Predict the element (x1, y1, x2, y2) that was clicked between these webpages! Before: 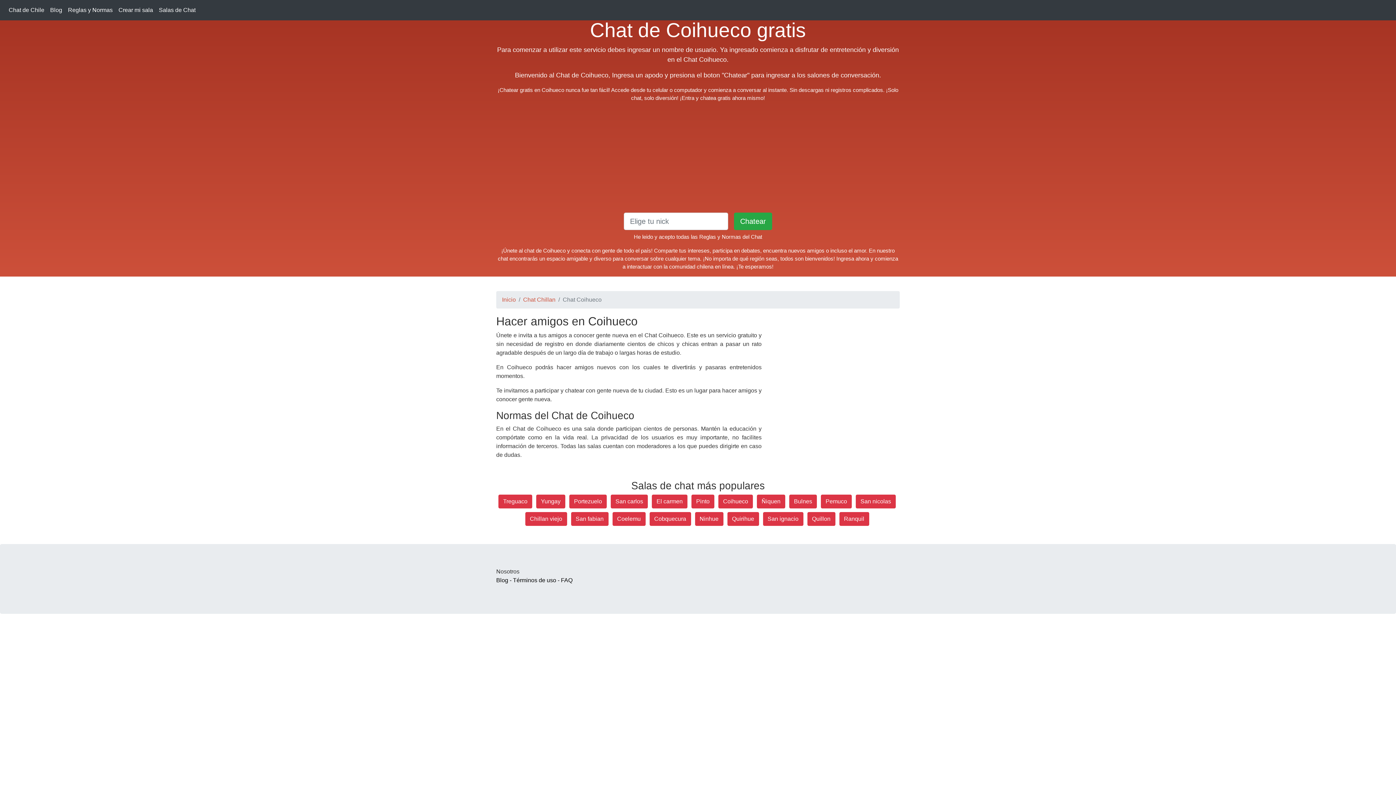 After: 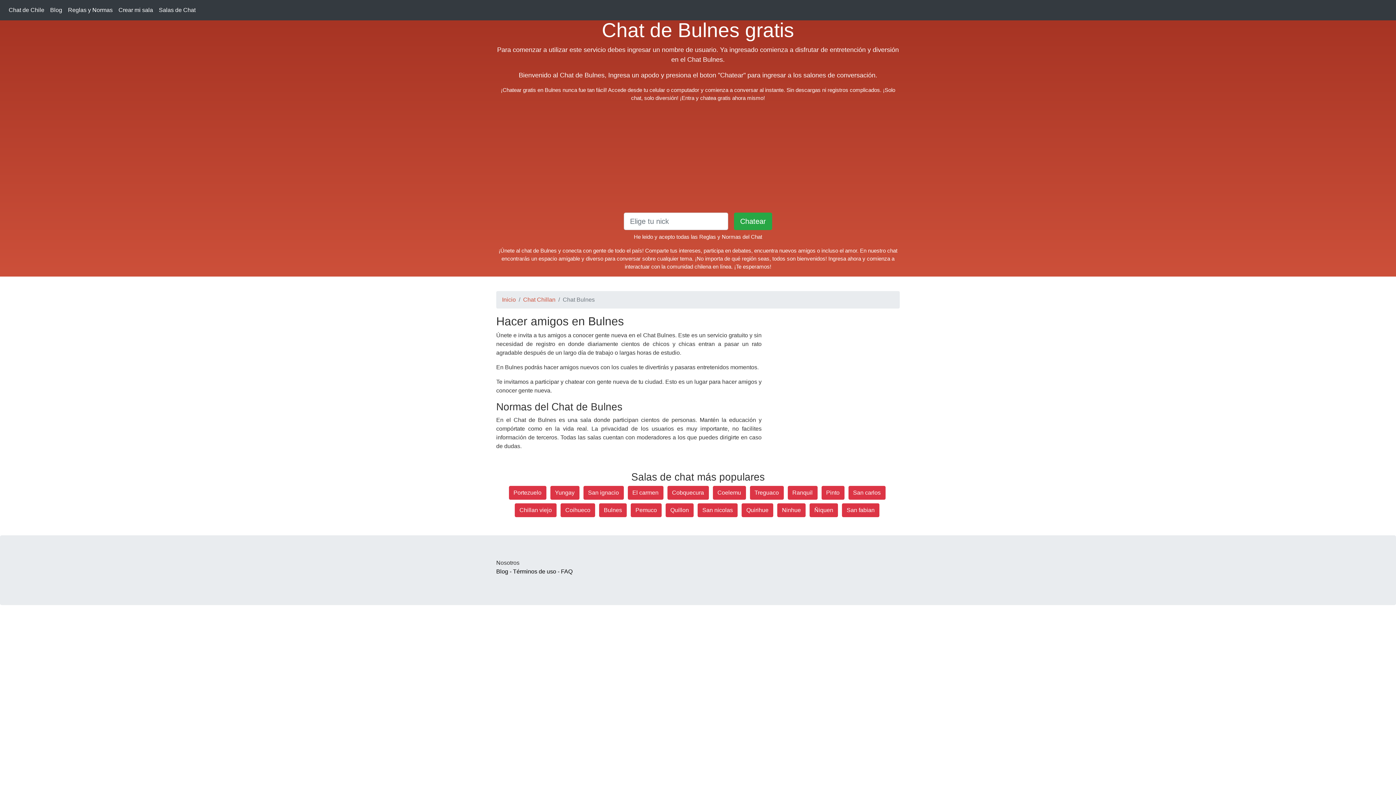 Action: bbox: (789, 494, 817, 508) label: Bulnes